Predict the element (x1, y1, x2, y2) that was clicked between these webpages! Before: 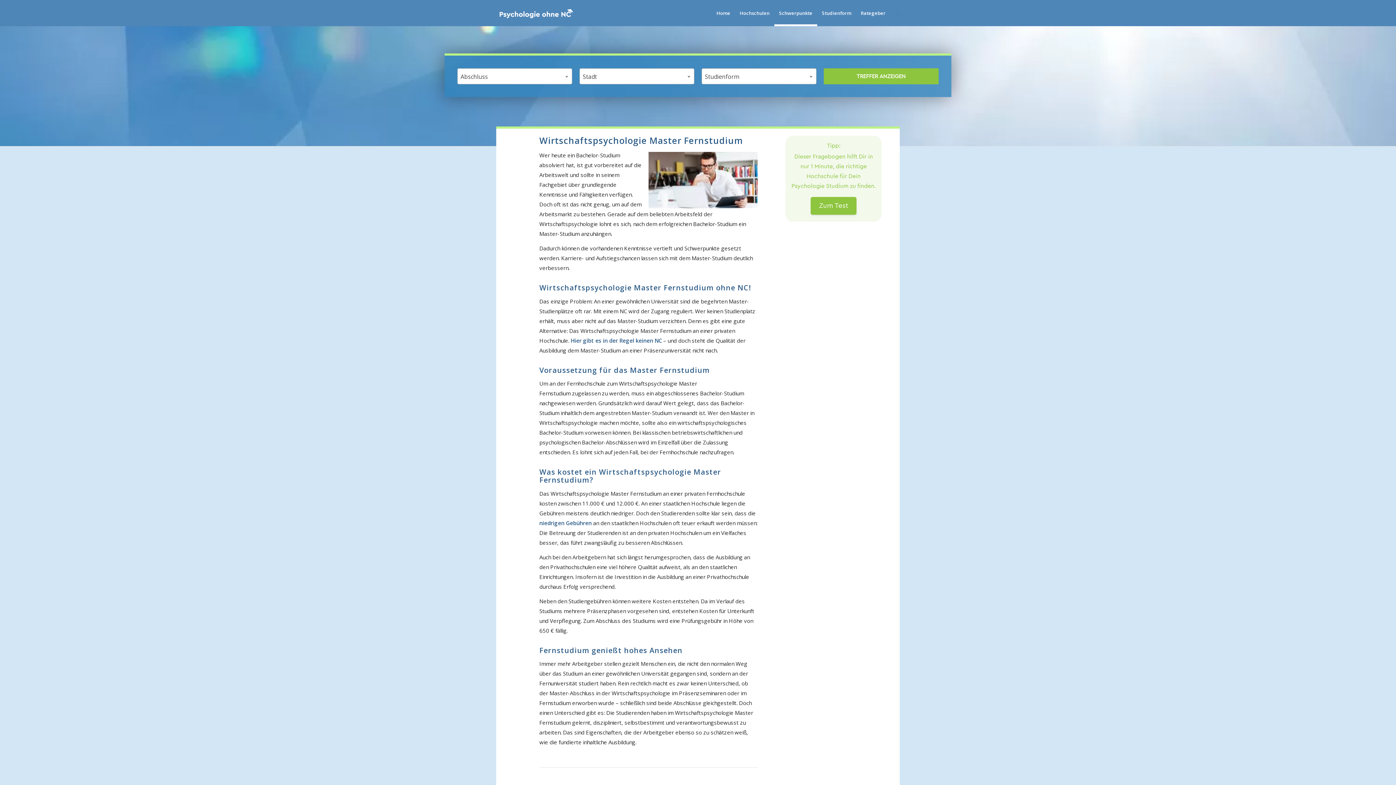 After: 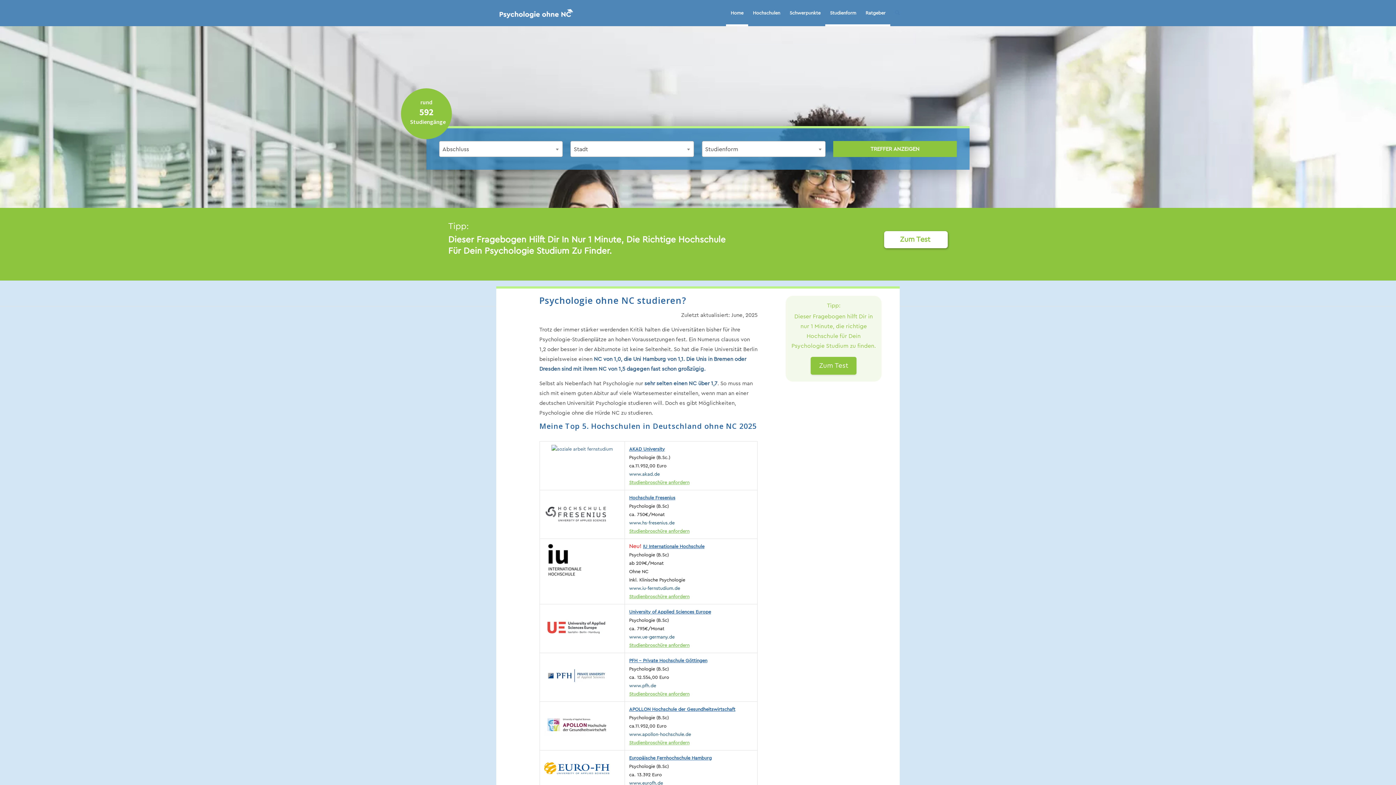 Action: bbox: (496, 0, 576, 25)